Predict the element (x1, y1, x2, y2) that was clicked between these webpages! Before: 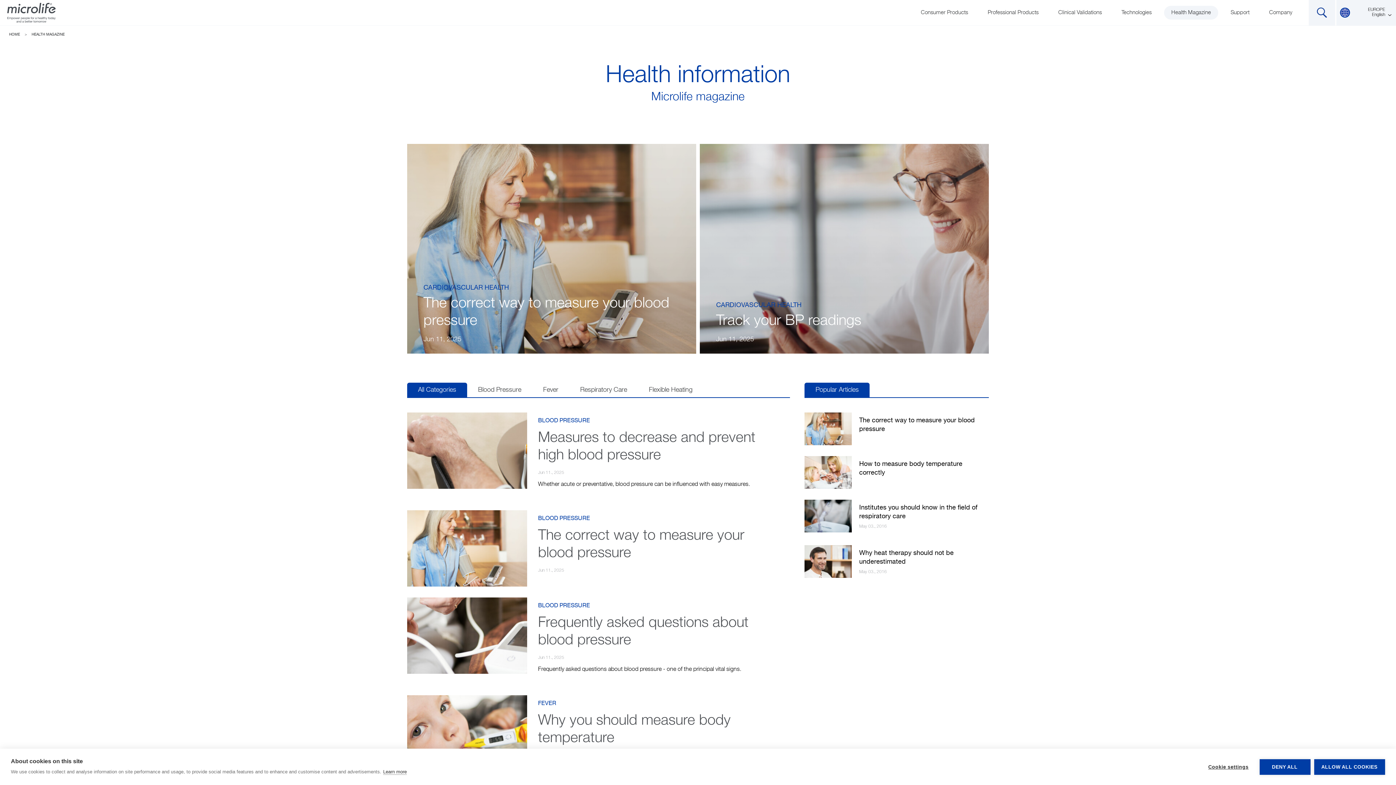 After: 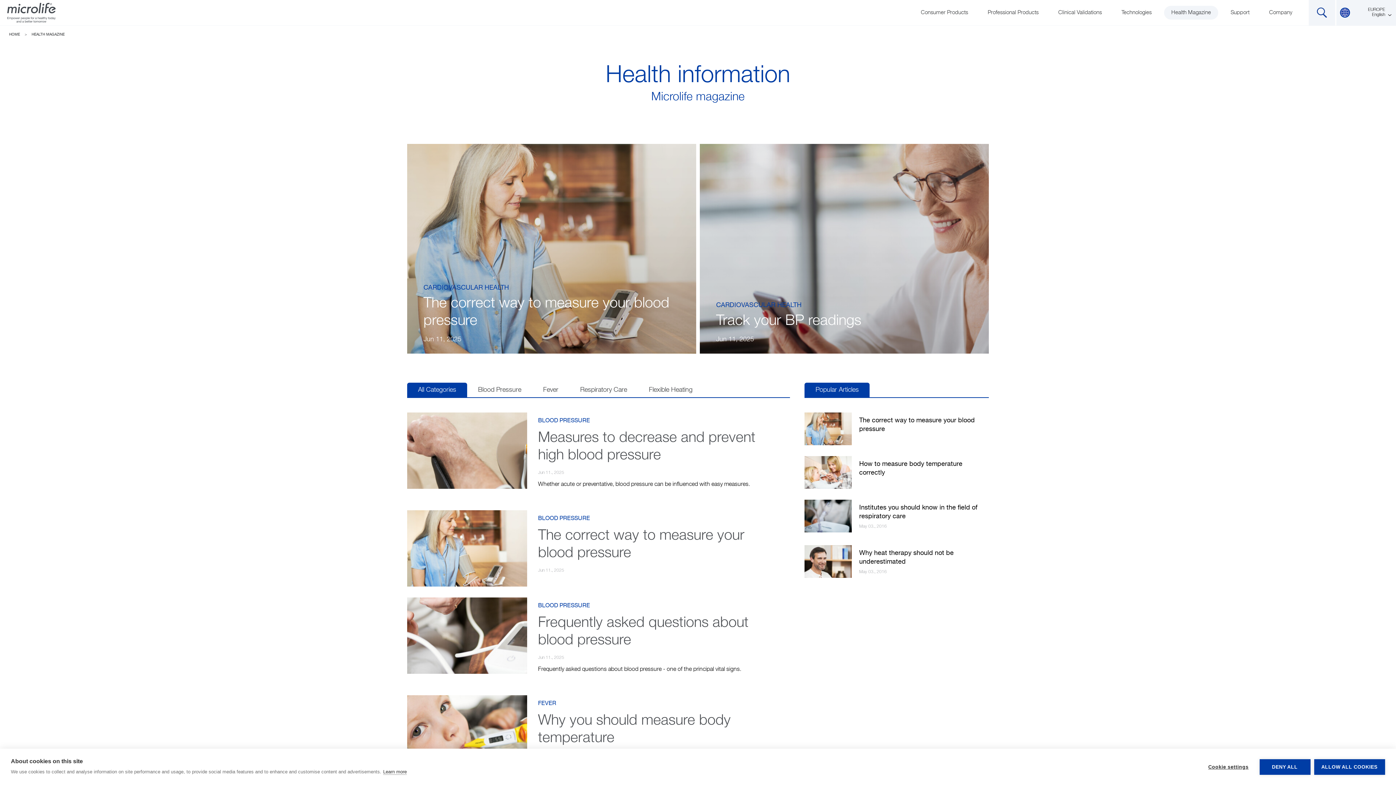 Action: bbox: (1164, 5, 1218, 19) label: Health Magazine